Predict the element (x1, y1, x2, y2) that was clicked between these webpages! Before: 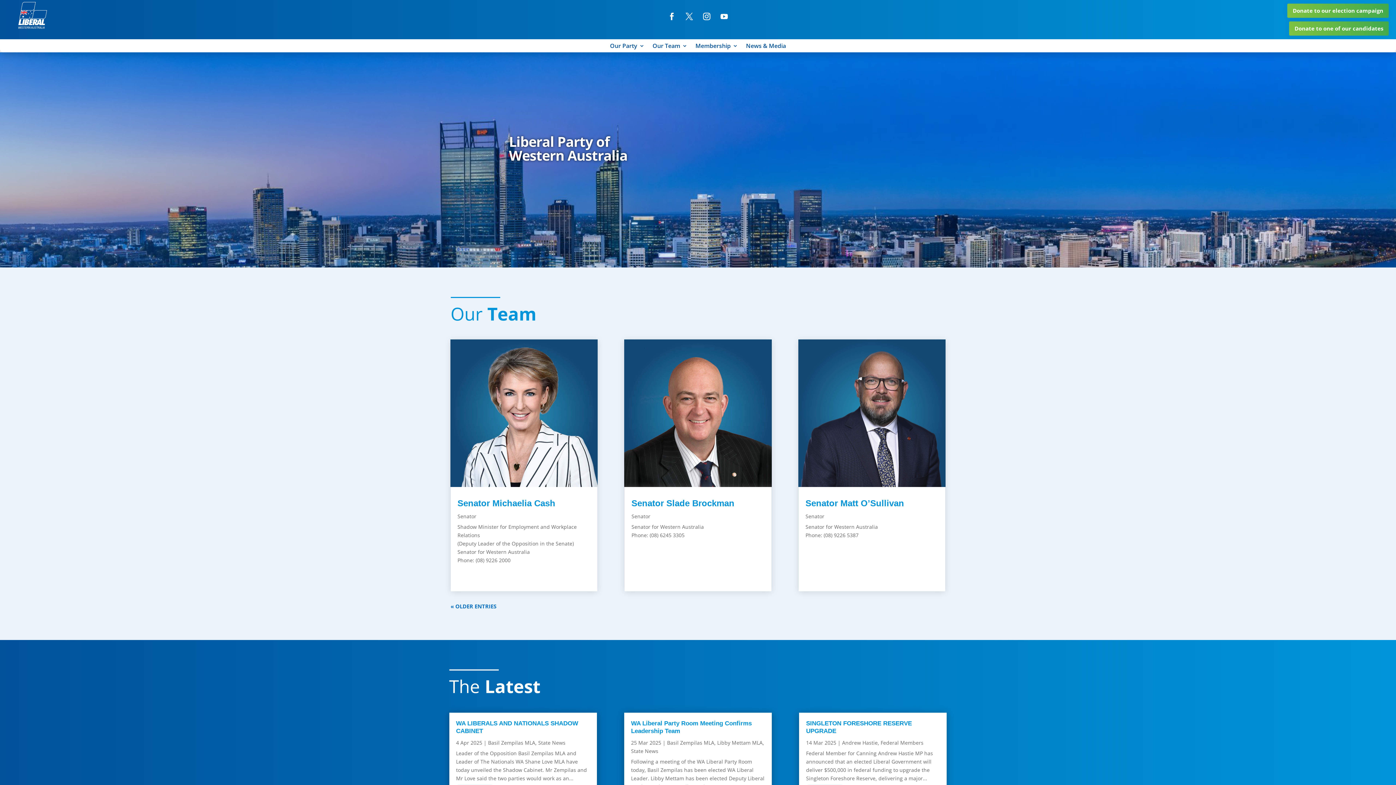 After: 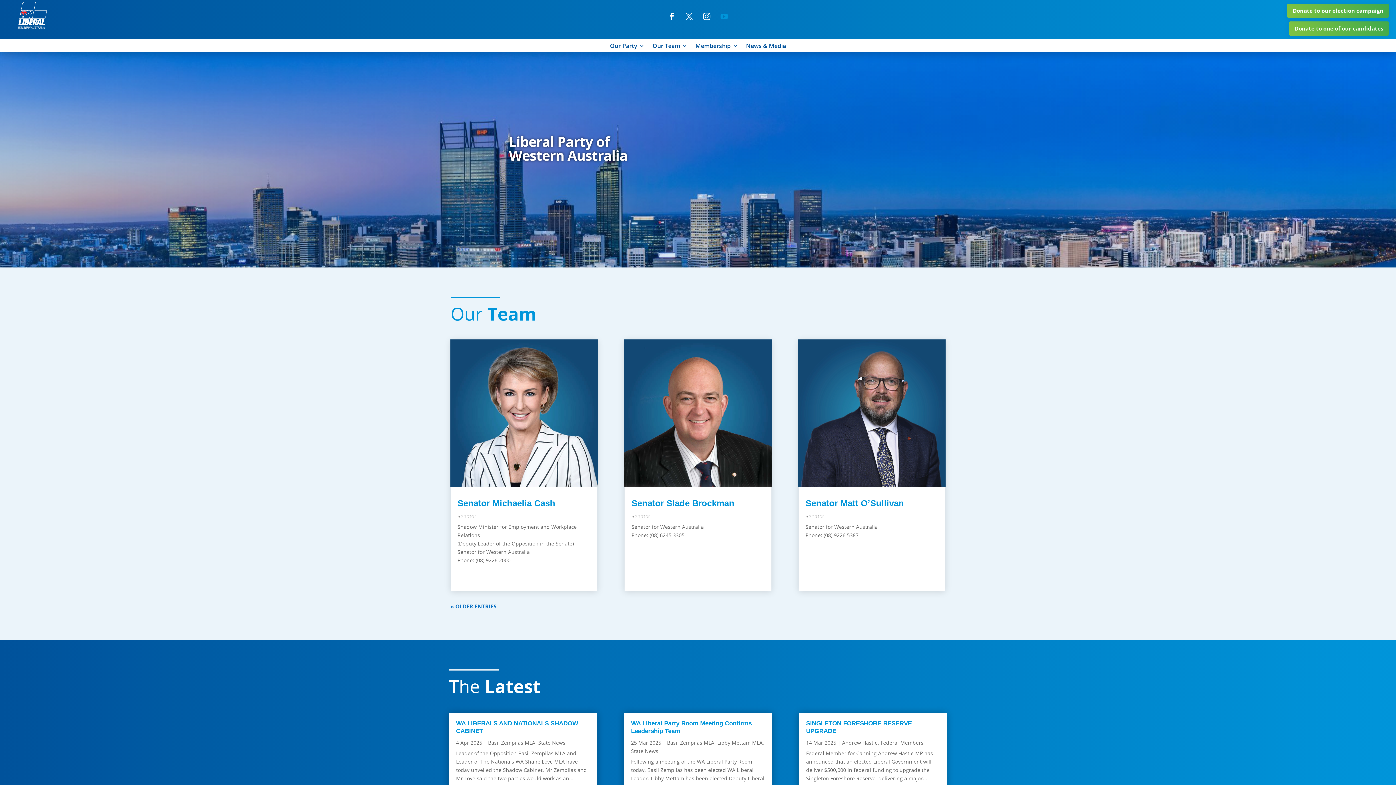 Action: bbox: (717, 9, 731, 23)